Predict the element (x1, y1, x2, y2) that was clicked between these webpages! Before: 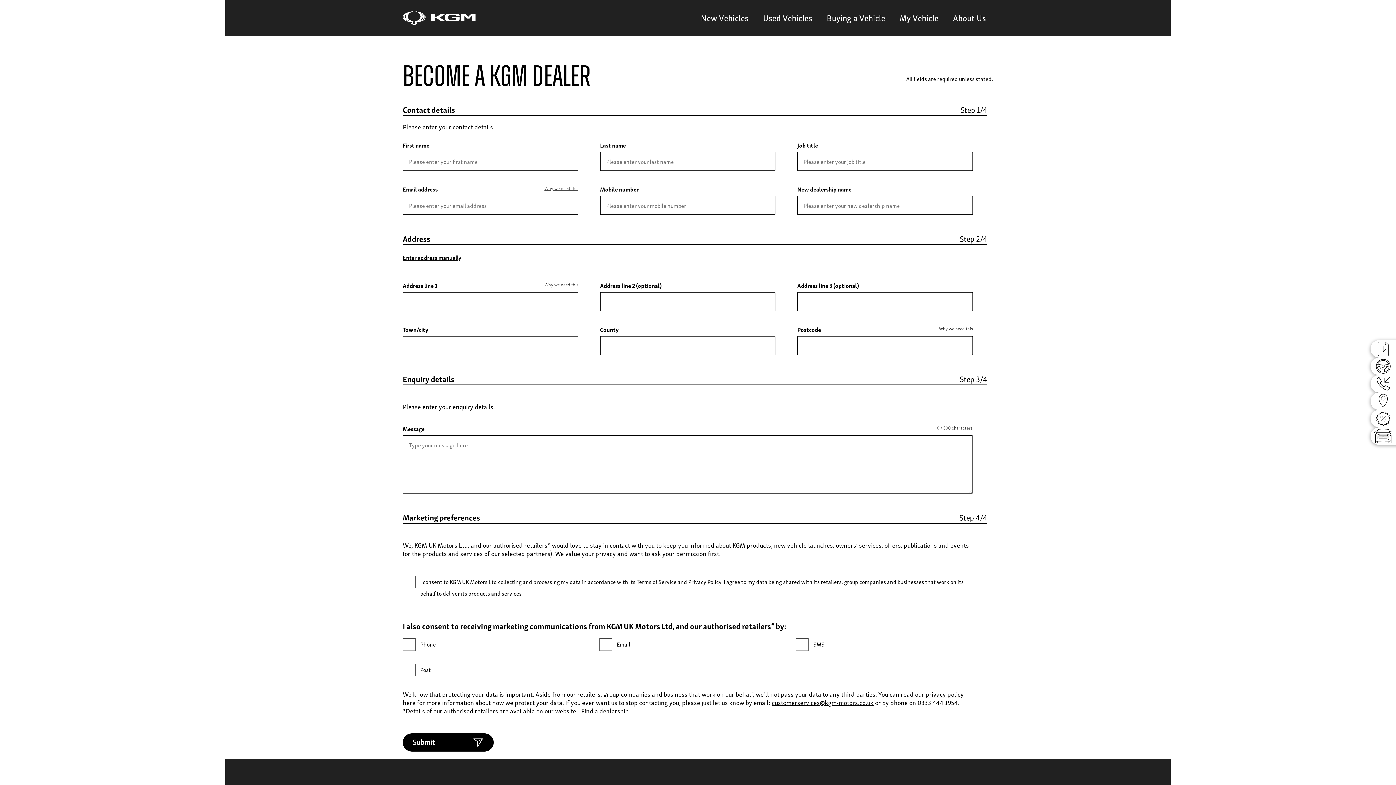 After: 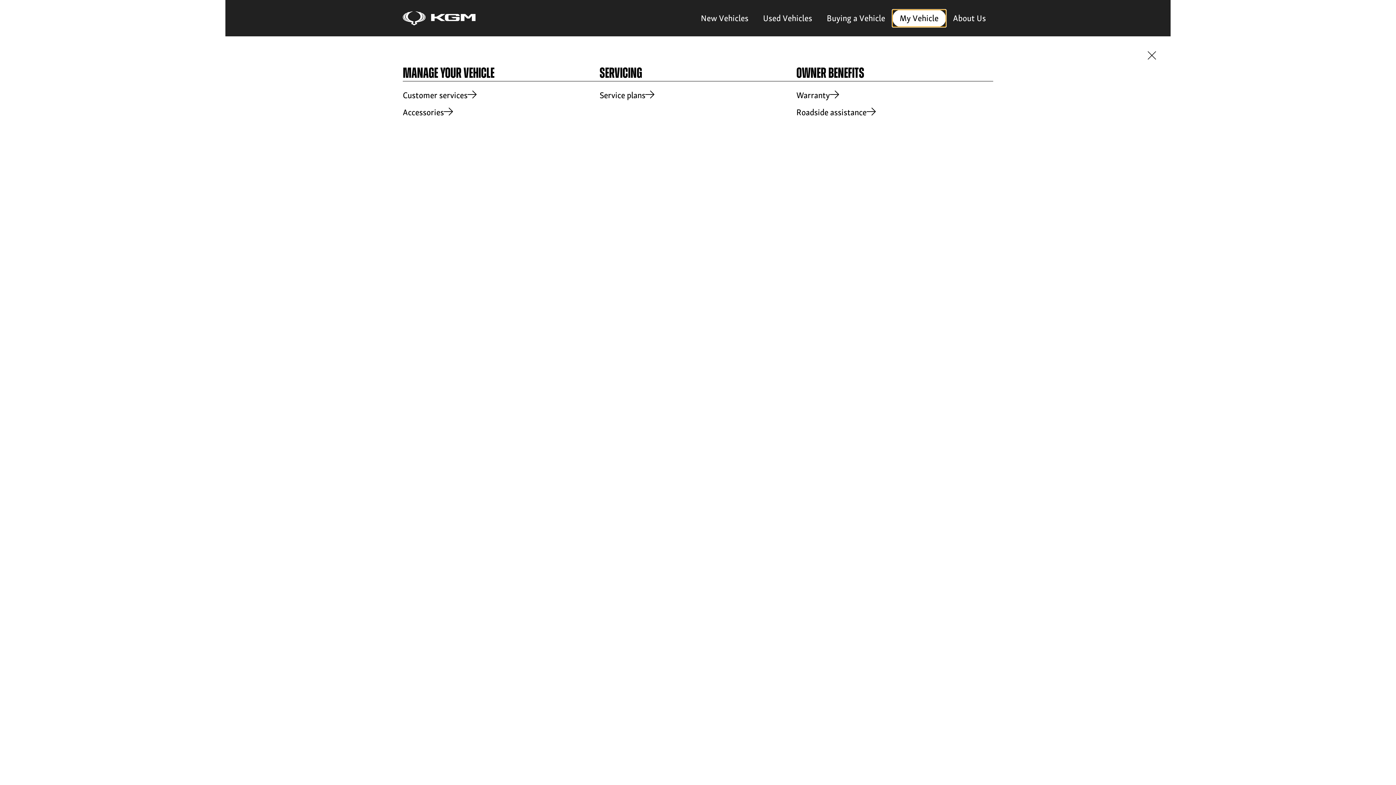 Action: bbox: (892, 9, 946, 26) label: My Vehicle